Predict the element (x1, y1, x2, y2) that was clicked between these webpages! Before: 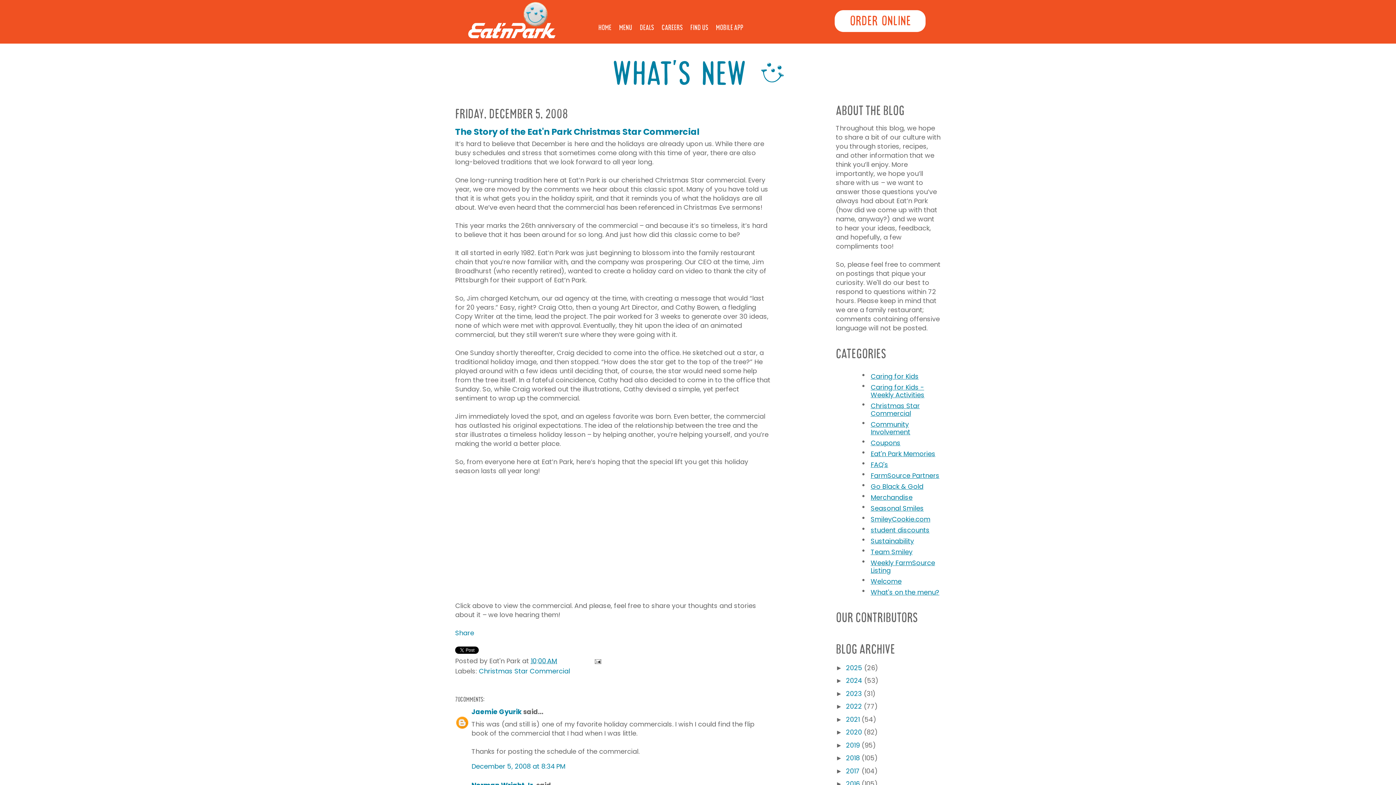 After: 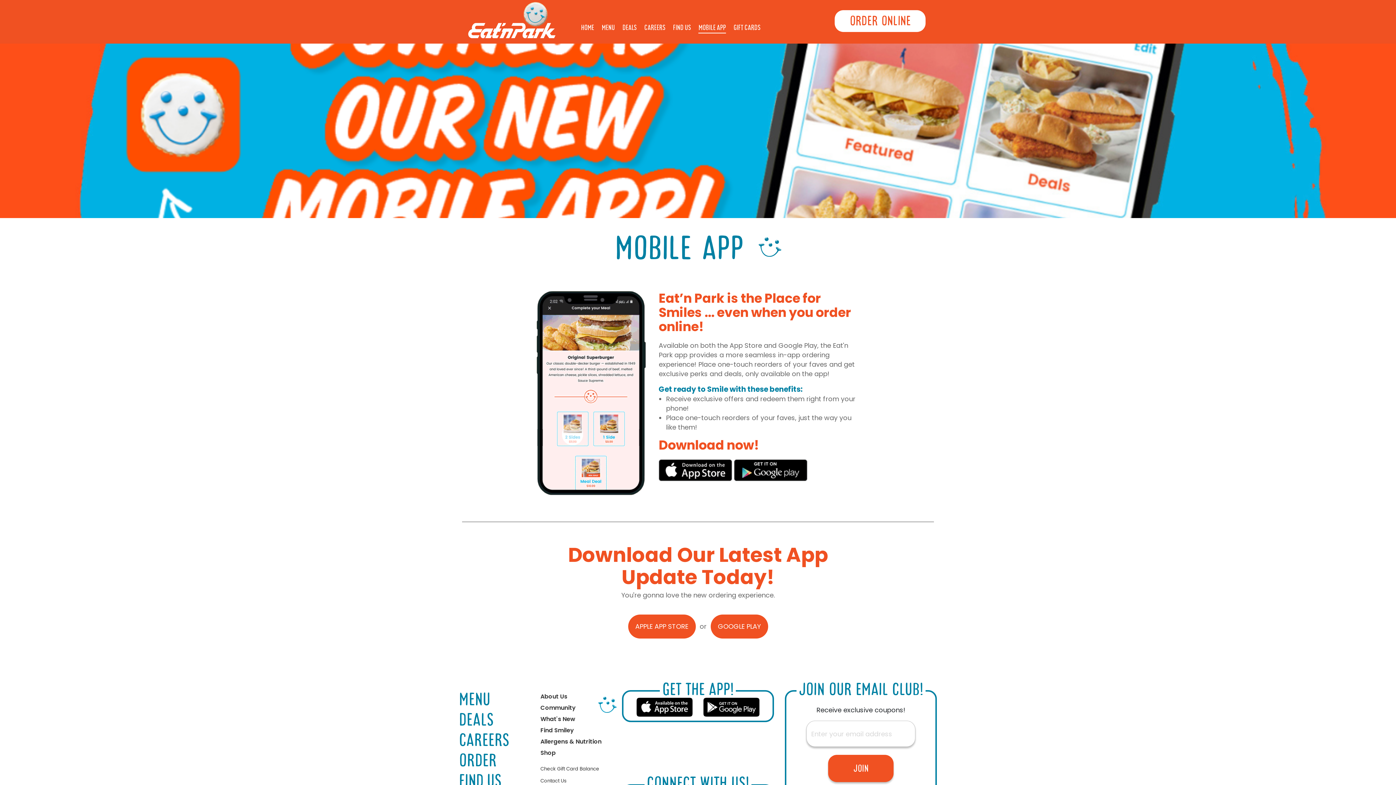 Action: label: mobile app bbox: (716, 22, 743, 32)